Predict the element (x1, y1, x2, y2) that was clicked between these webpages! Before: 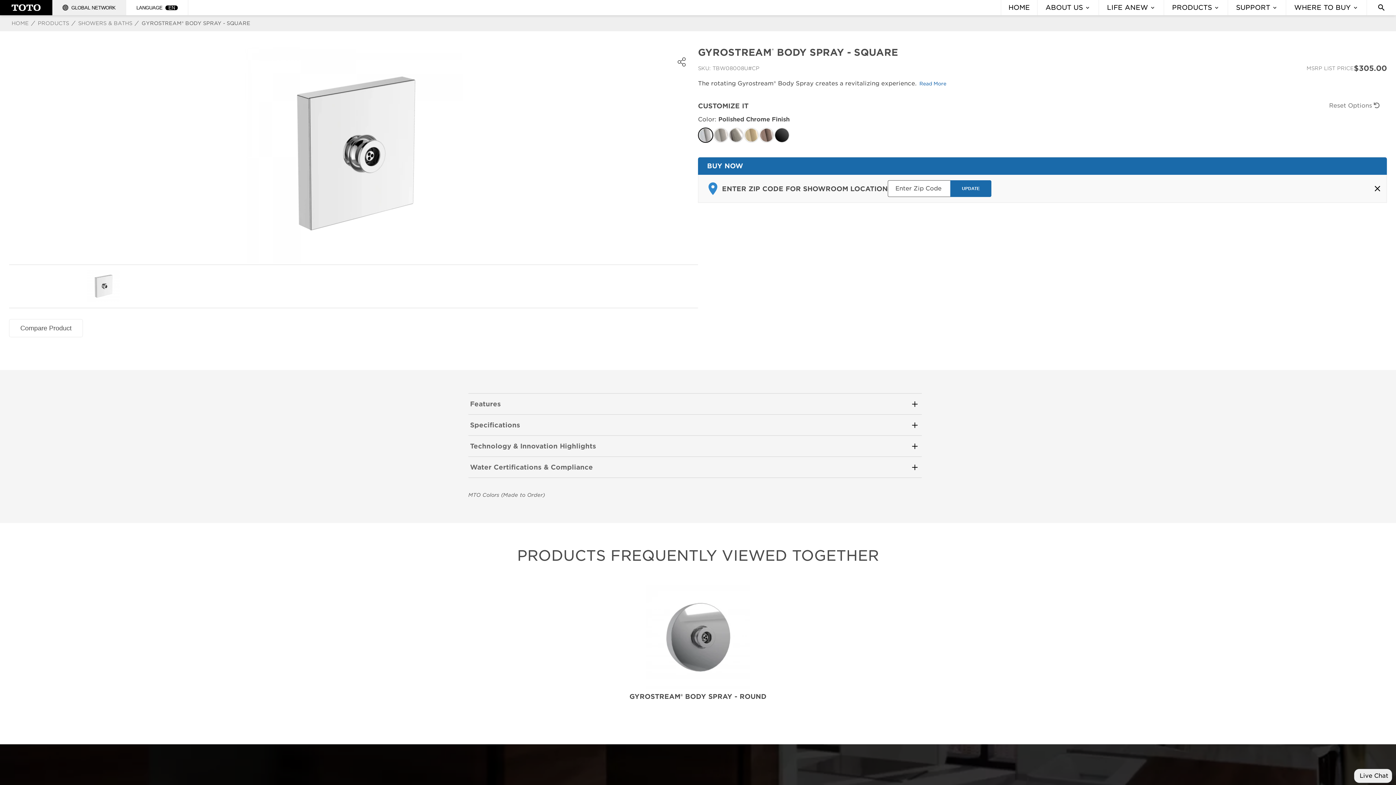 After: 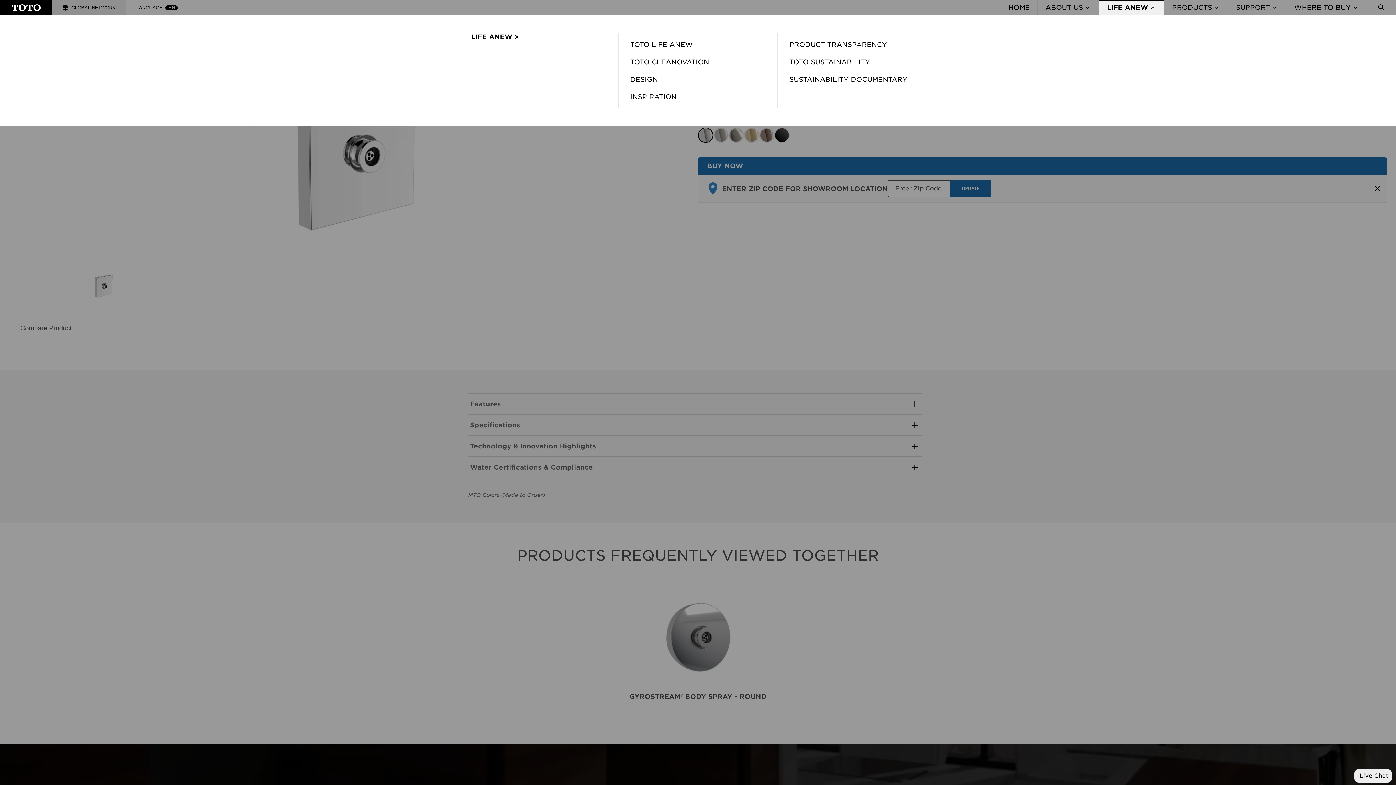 Action: bbox: (1106, 0, 1149, 15) label: LIFE ANEW